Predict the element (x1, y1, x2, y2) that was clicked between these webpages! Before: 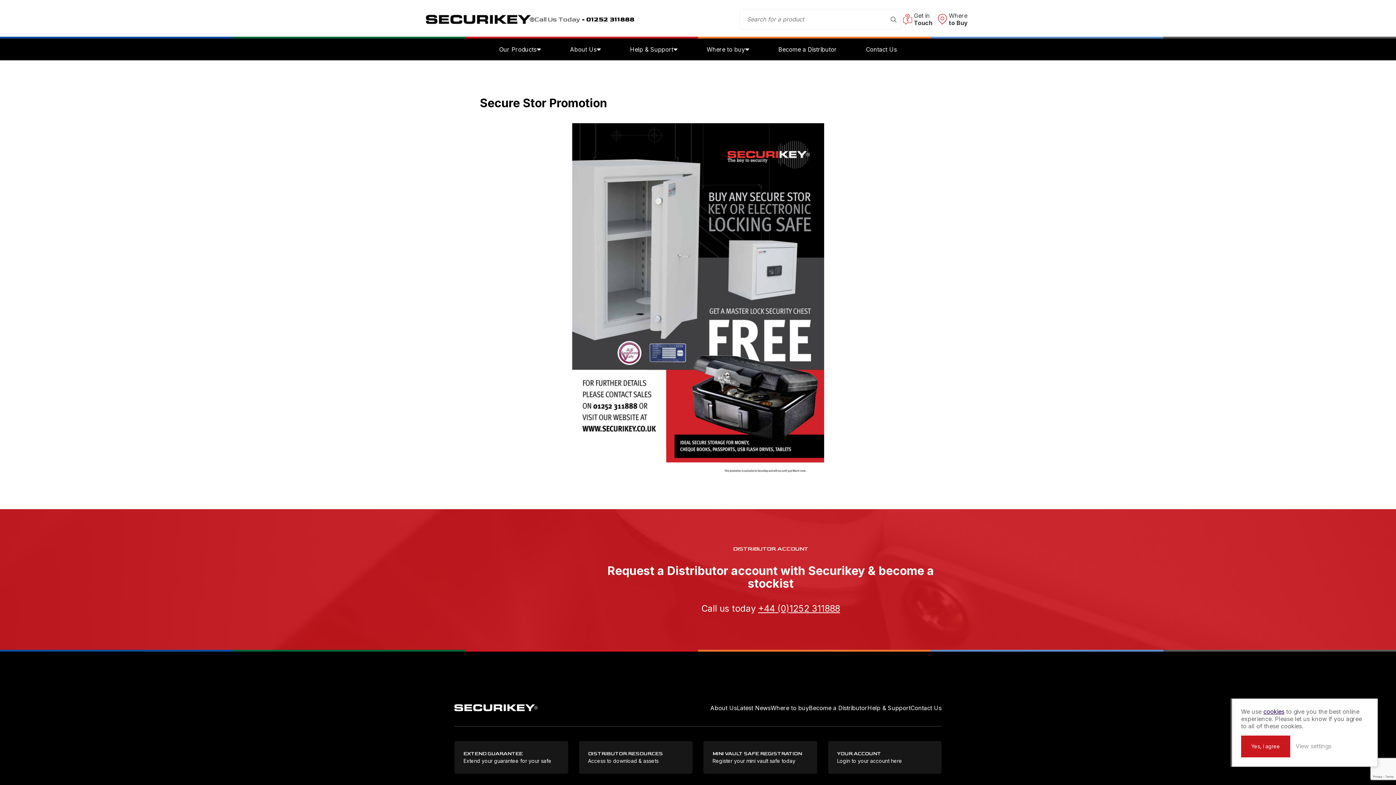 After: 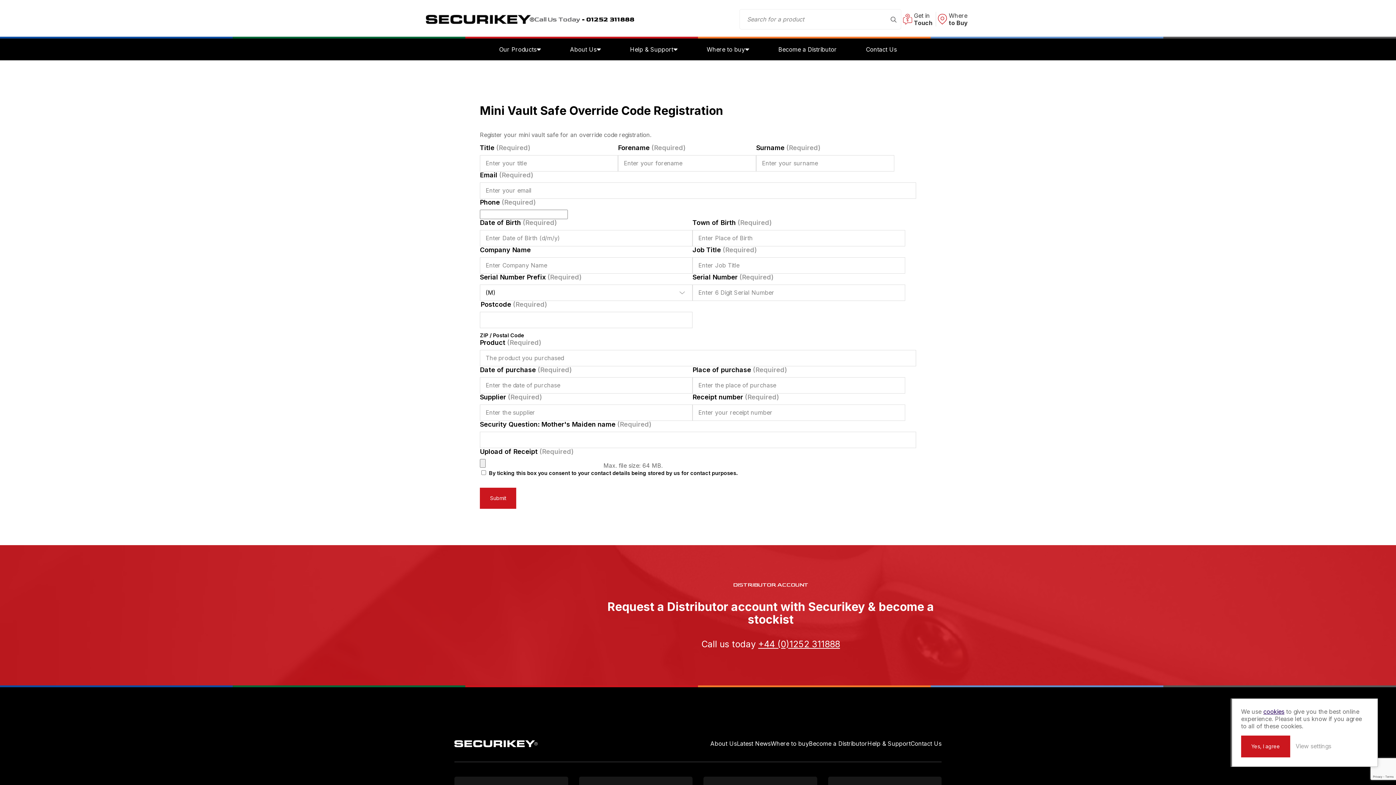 Action: bbox: (703, 741, 817, 774) label: MINI VAULT SAFE REGISTRATION

Register your mini vault safe today